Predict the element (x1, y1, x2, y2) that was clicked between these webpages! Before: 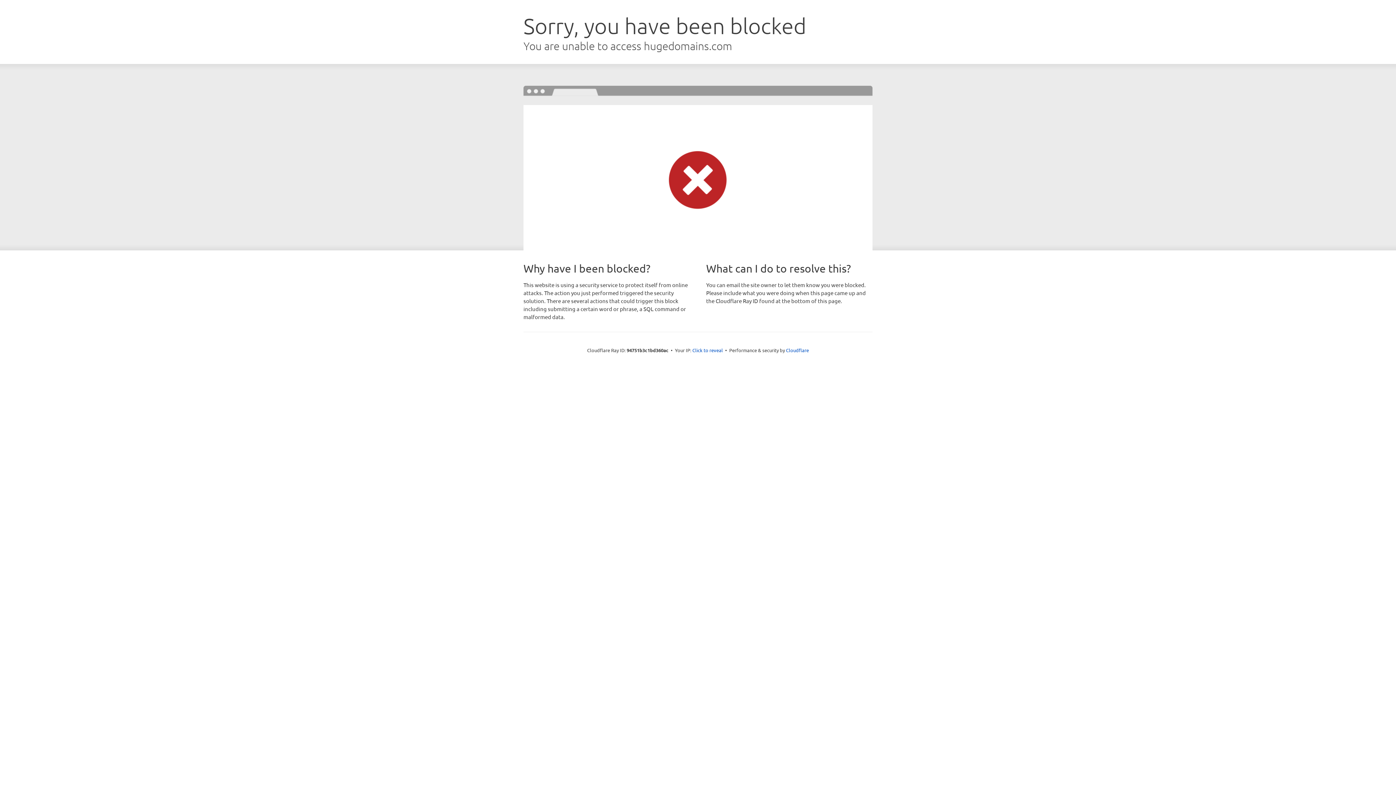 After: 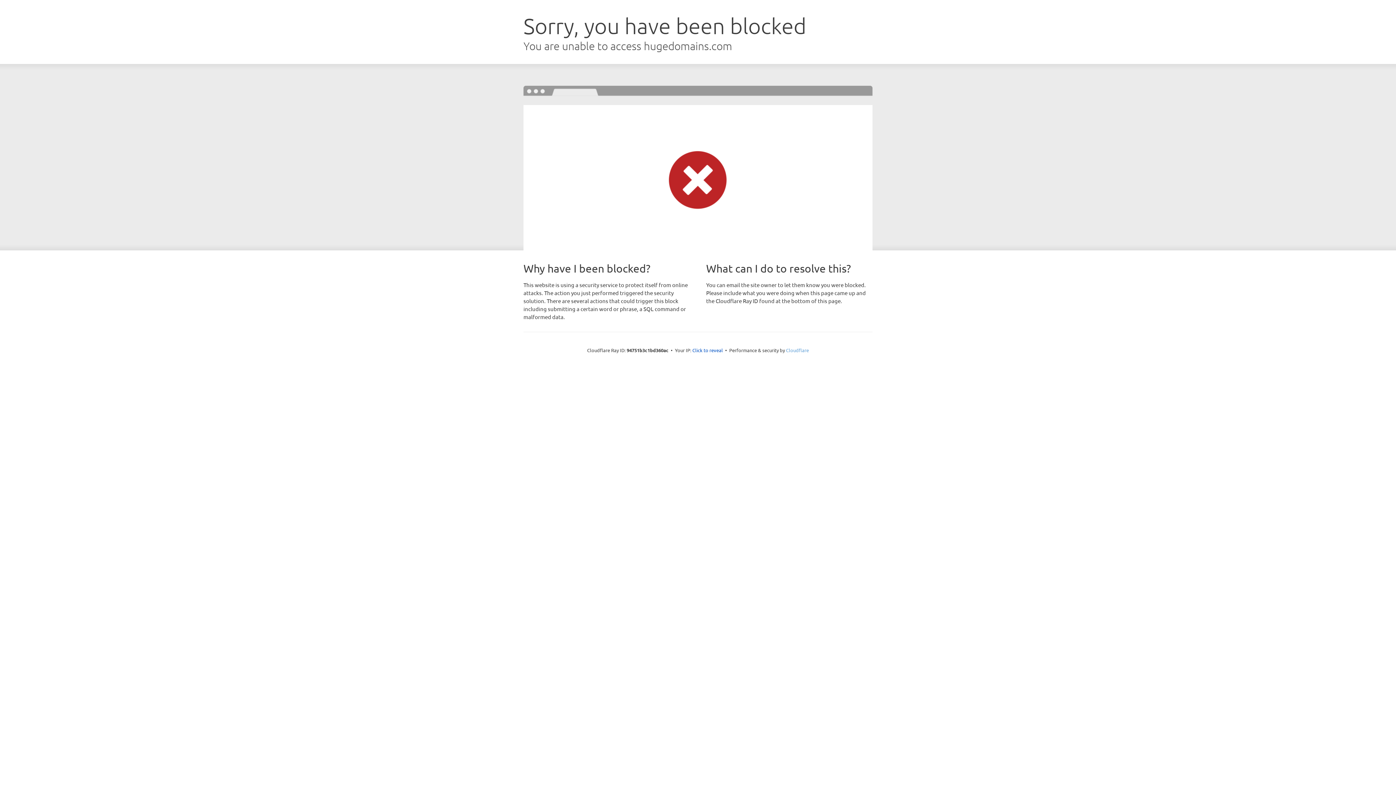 Action: bbox: (786, 347, 809, 353) label: Cloudflare